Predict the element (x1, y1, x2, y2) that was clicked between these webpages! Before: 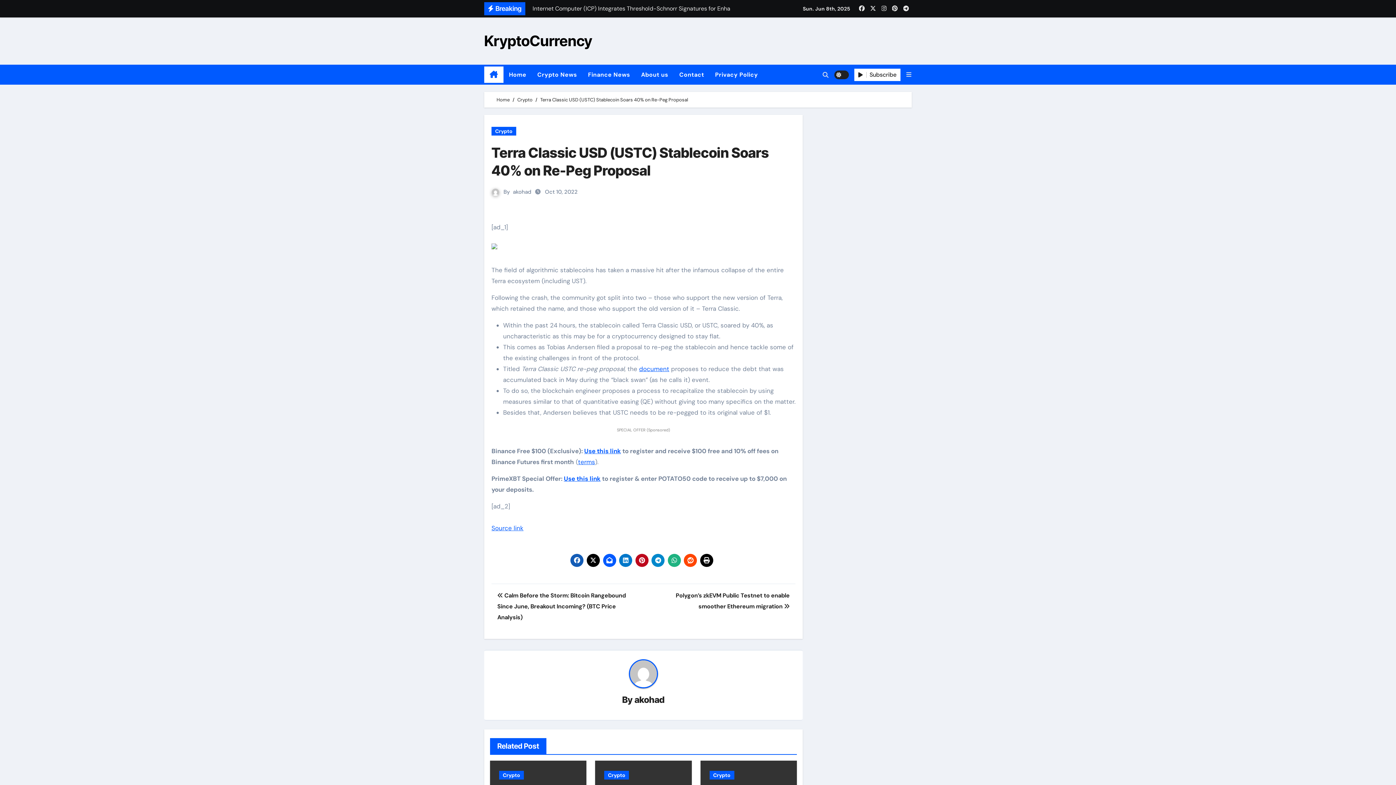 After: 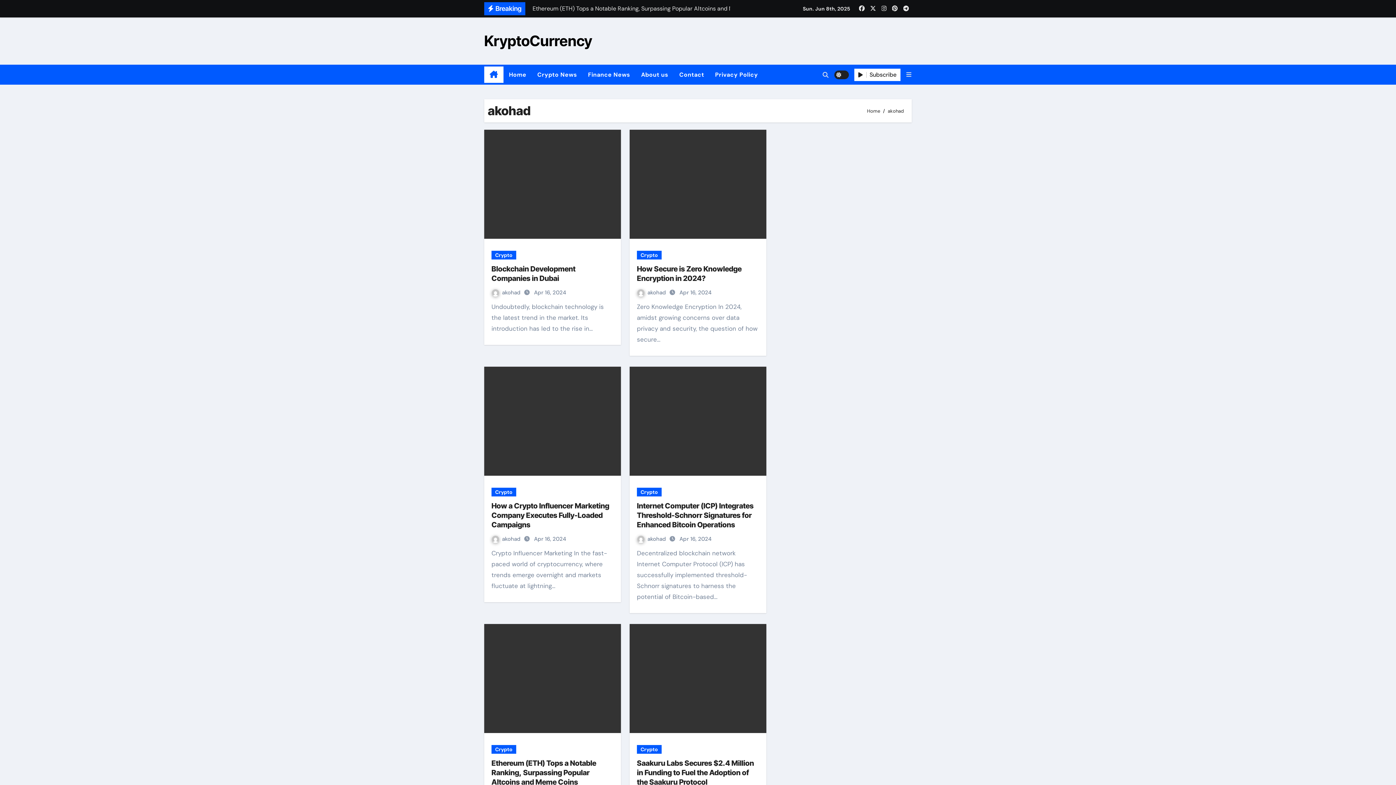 Action: bbox: (634, 694, 664, 705) label: akohad